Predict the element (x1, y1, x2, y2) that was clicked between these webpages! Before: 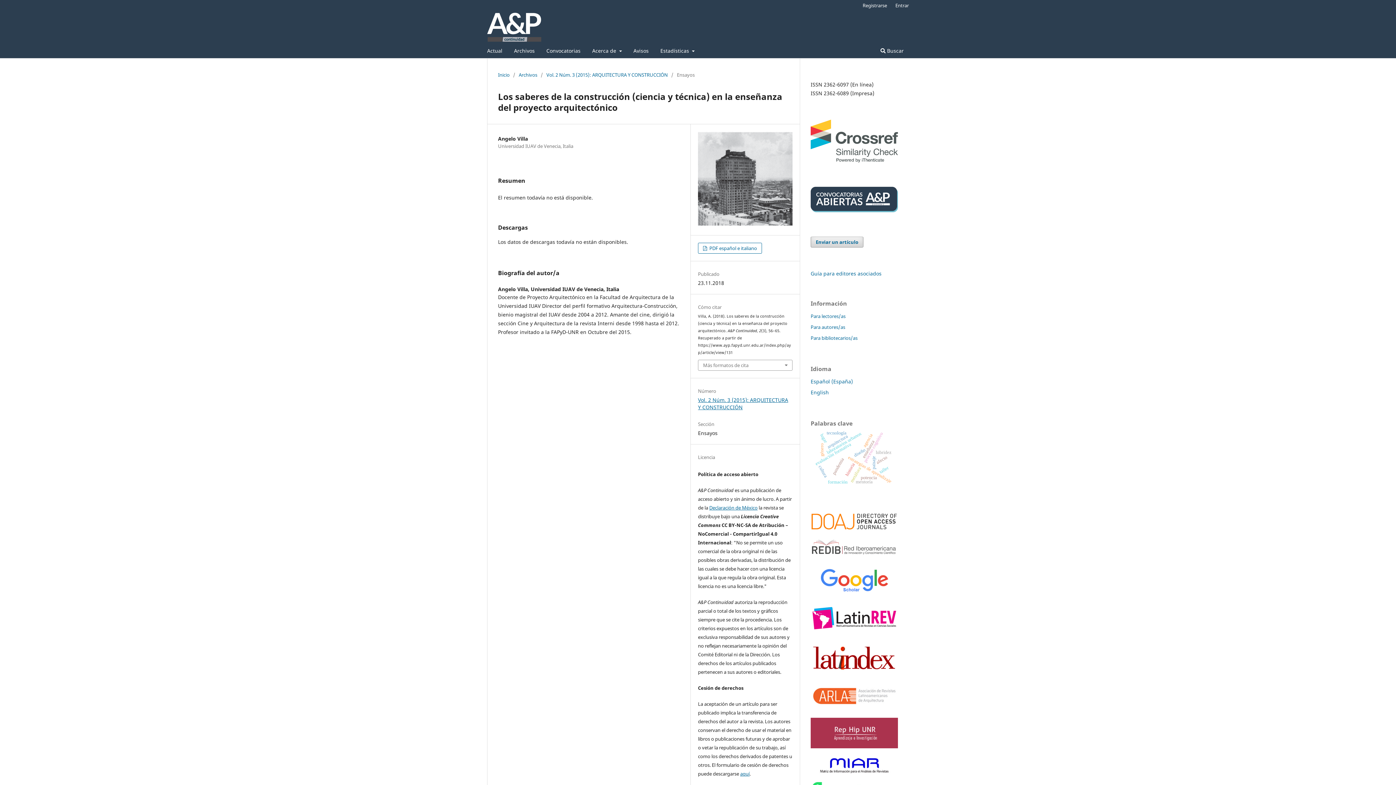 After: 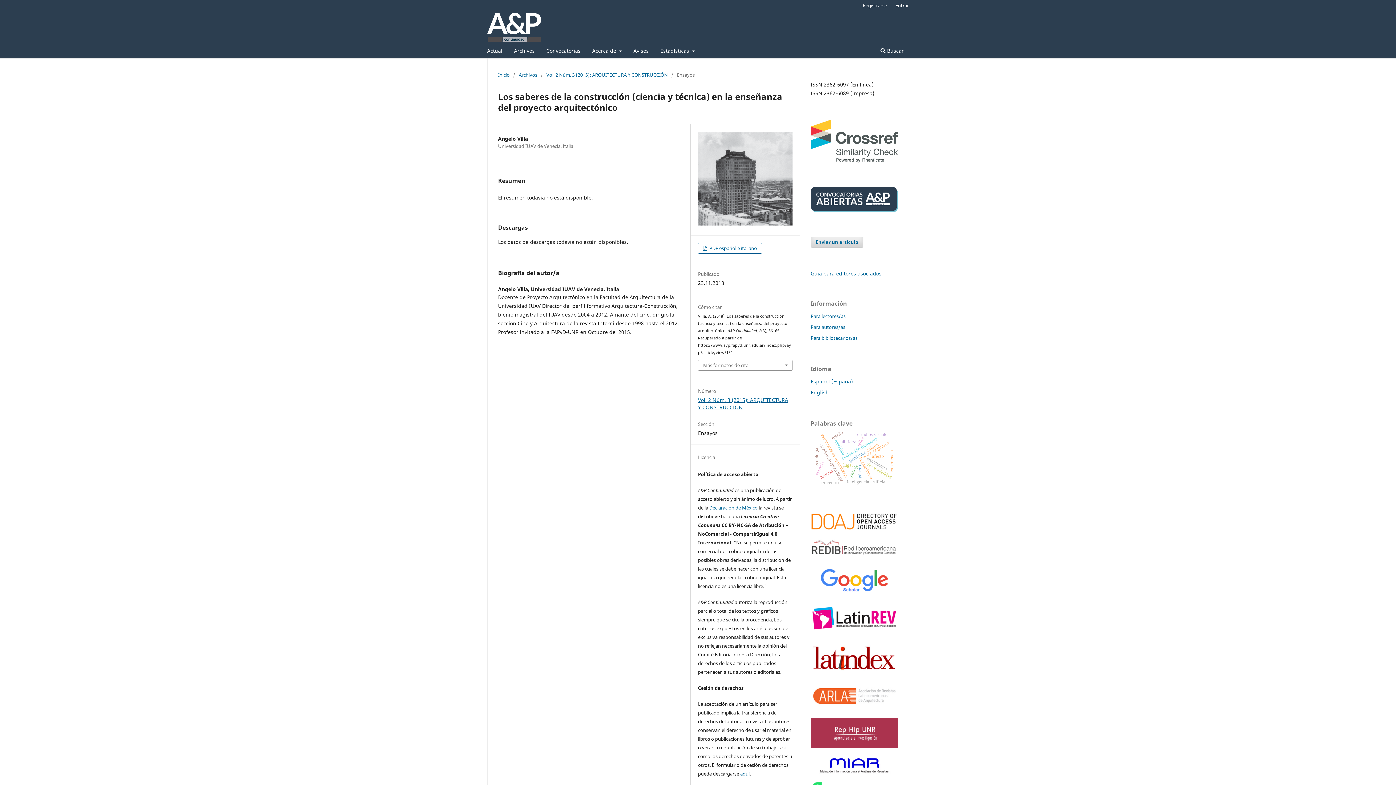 Action: label: Español (España) bbox: (810, 378, 853, 385)